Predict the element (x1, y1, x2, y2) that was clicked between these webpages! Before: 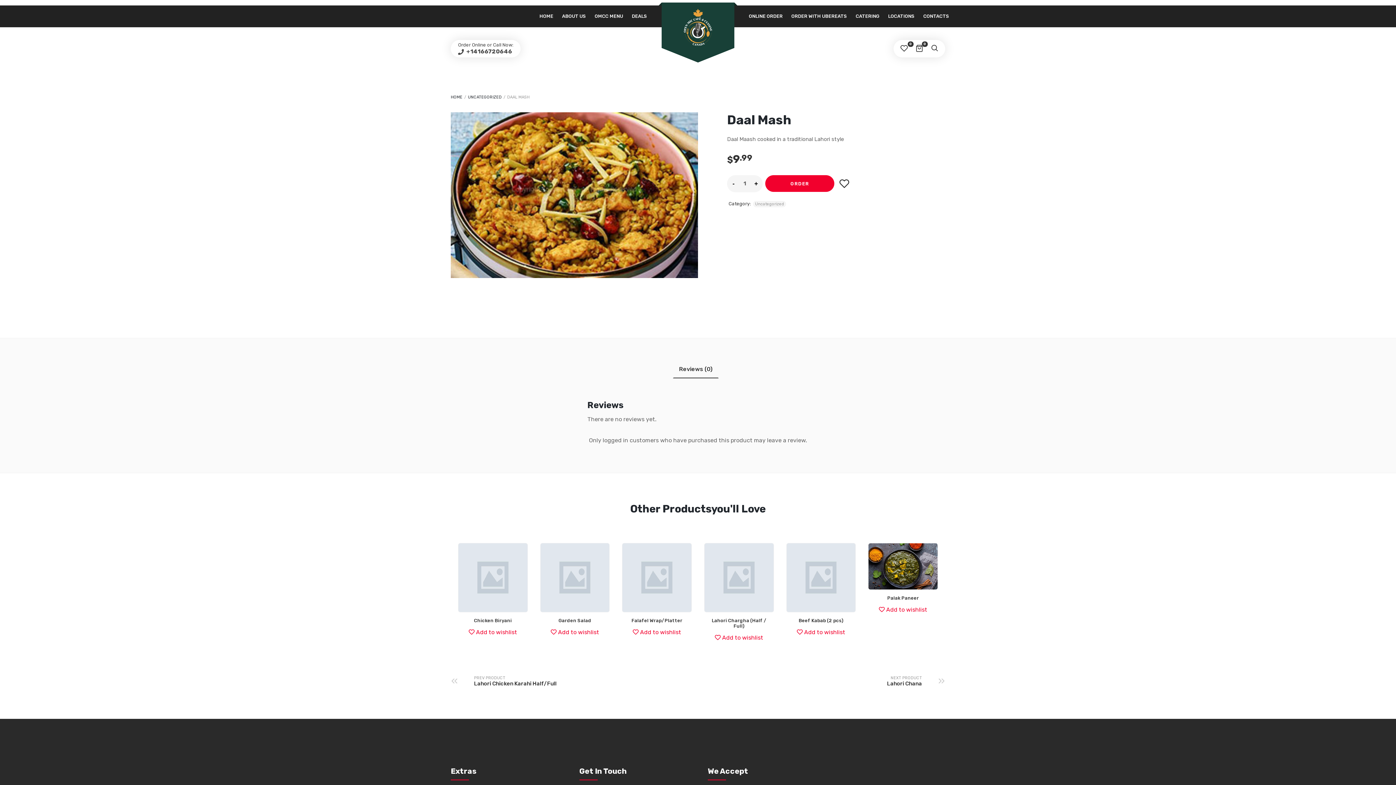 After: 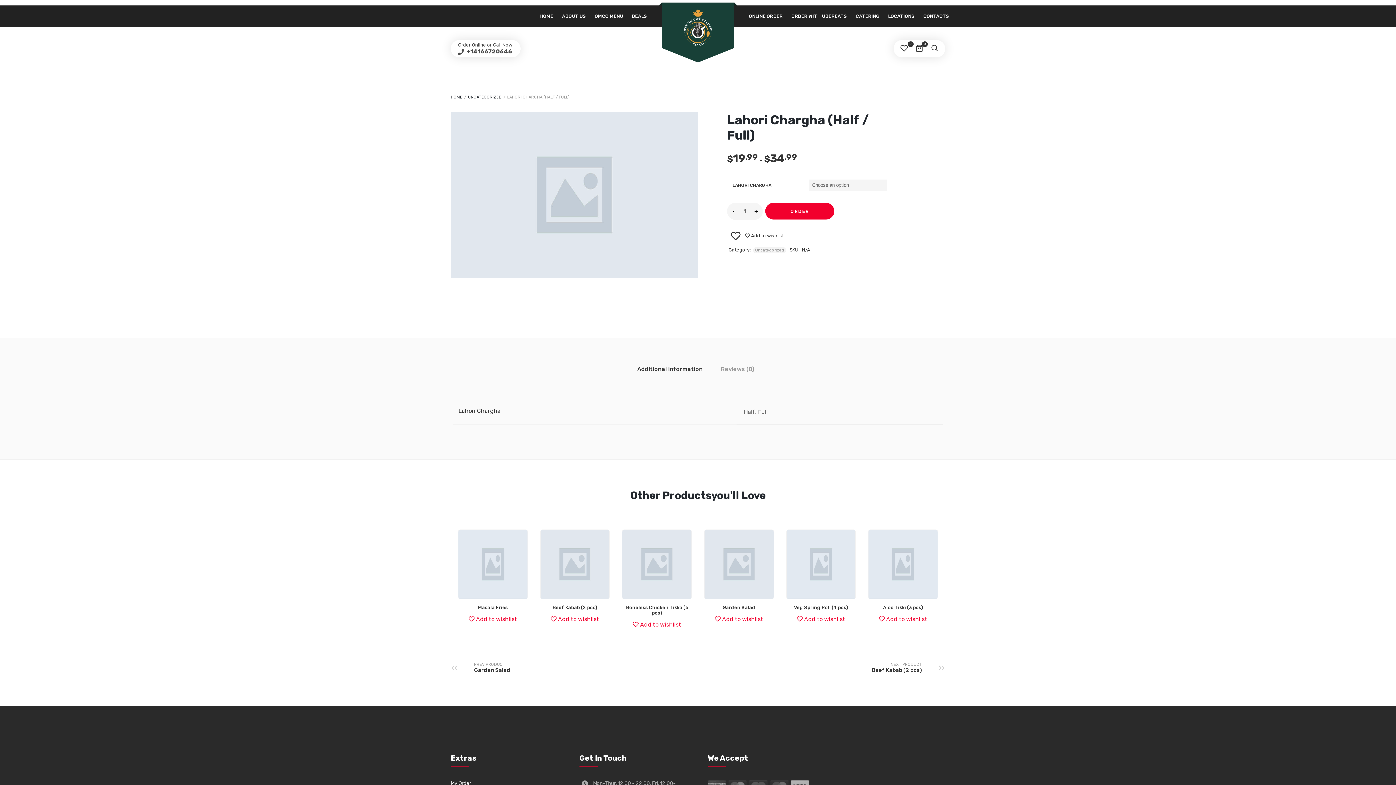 Action: bbox: (708, 618, 770, 629) label: Lahori Chargha (Half / Full)